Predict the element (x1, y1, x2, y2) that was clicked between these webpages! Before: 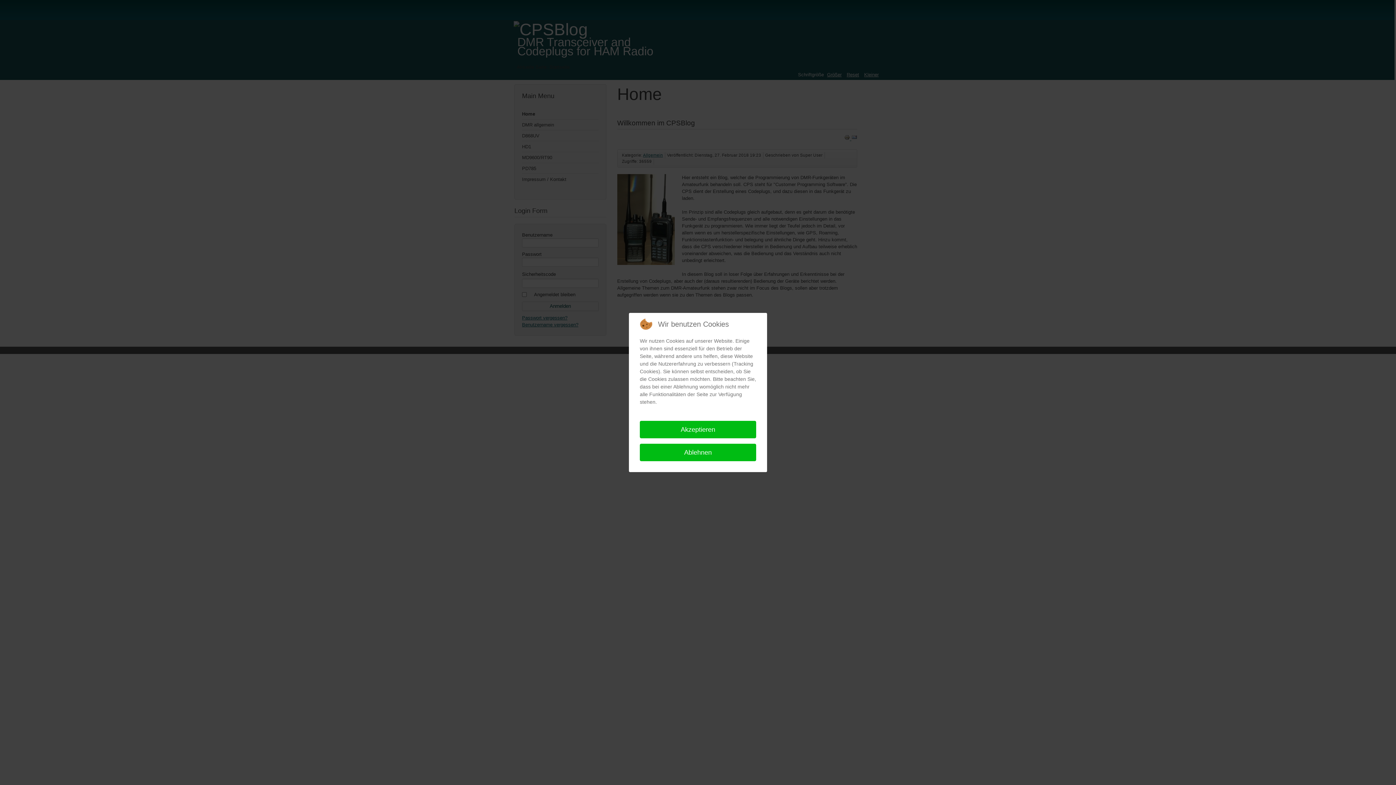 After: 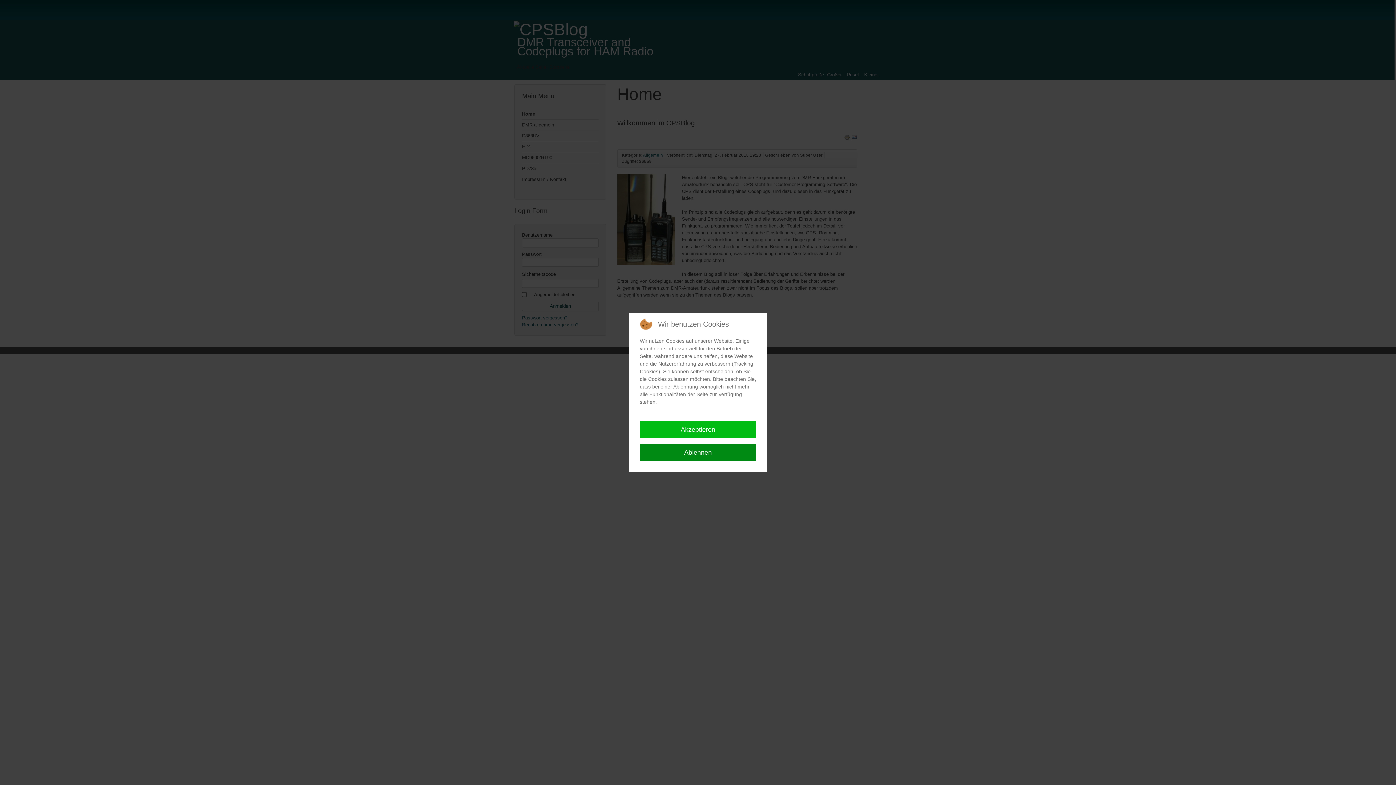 Action: bbox: (640, 444, 756, 461) label: Ablehnen